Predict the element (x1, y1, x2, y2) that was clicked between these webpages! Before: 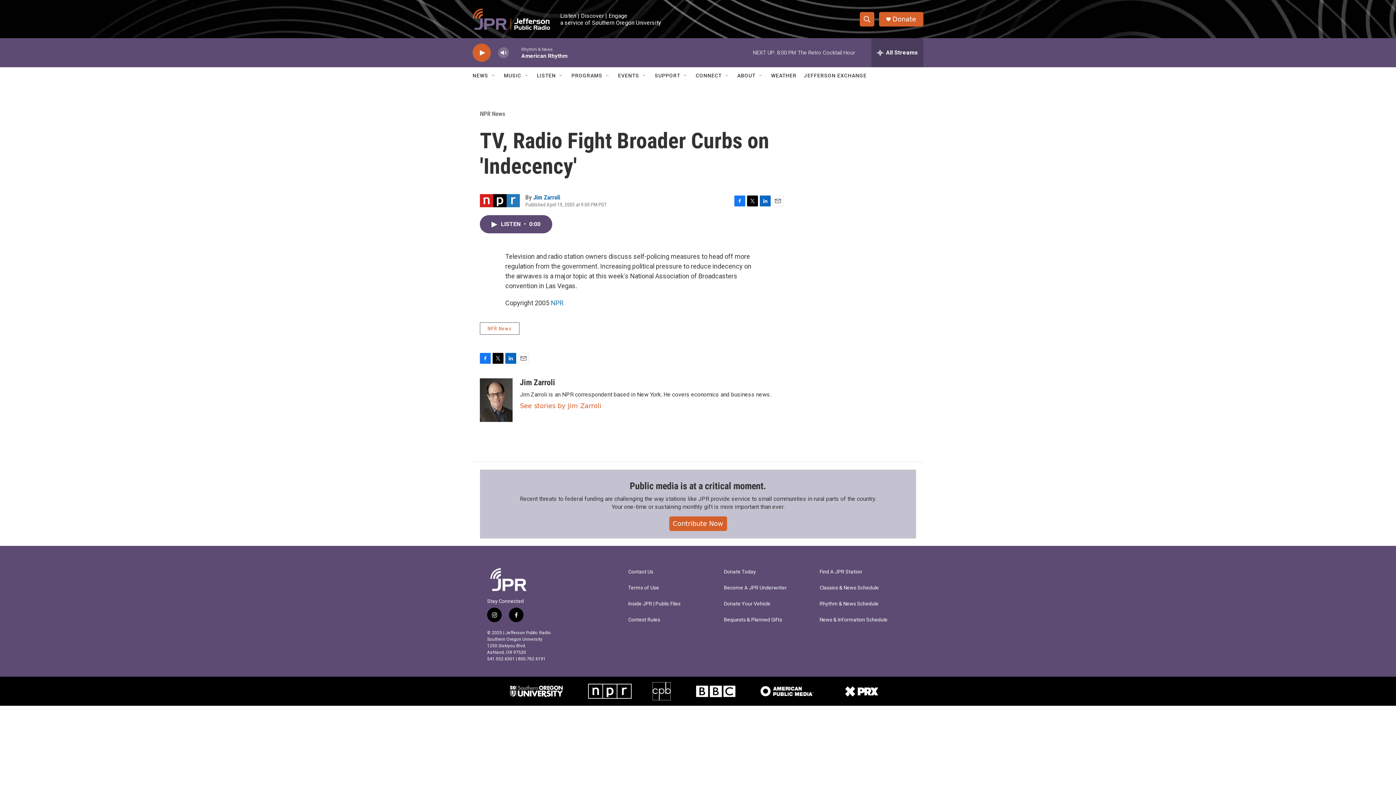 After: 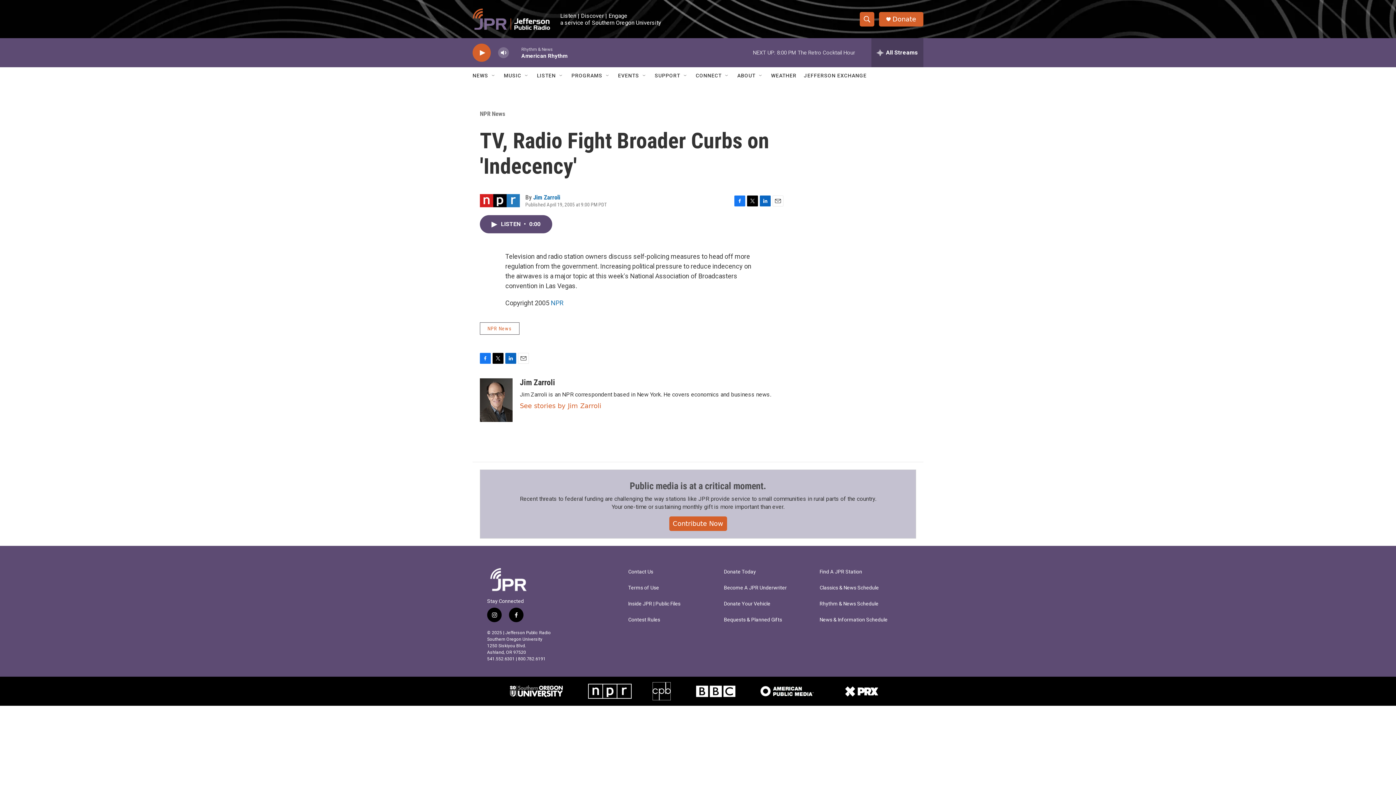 Action: bbox: (629, 480, 766, 491) label: Public media is at a critical moment.